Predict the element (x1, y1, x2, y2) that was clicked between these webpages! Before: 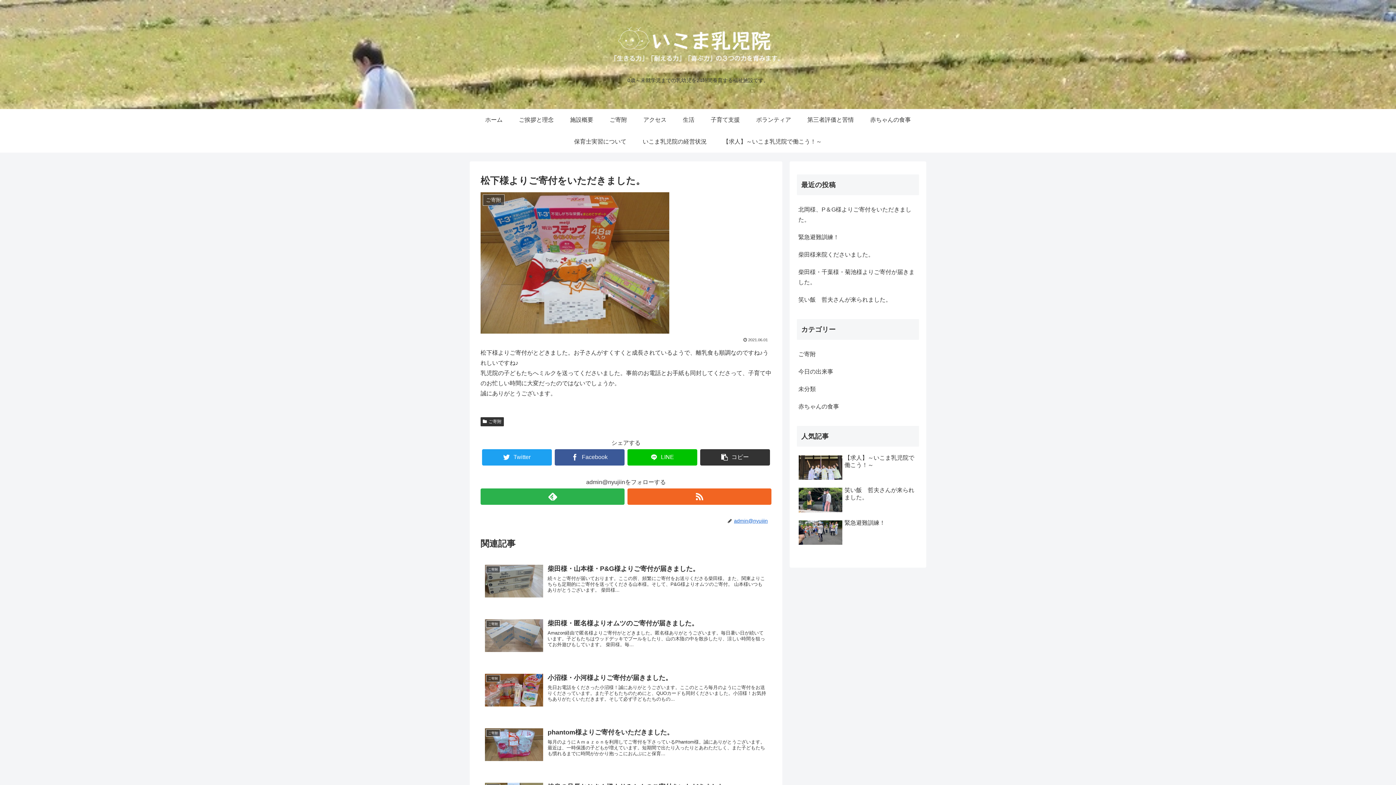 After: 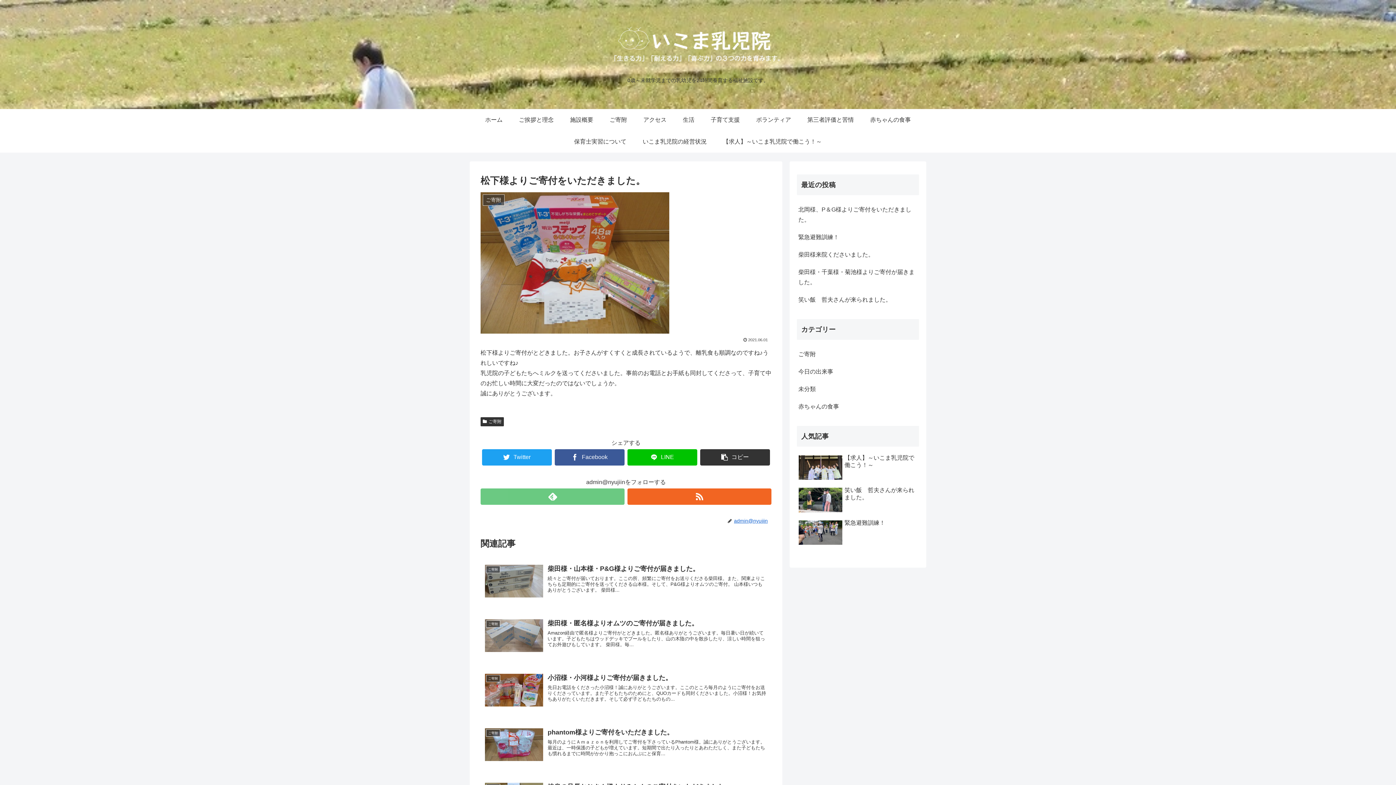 Action: bbox: (480, 488, 624, 504)